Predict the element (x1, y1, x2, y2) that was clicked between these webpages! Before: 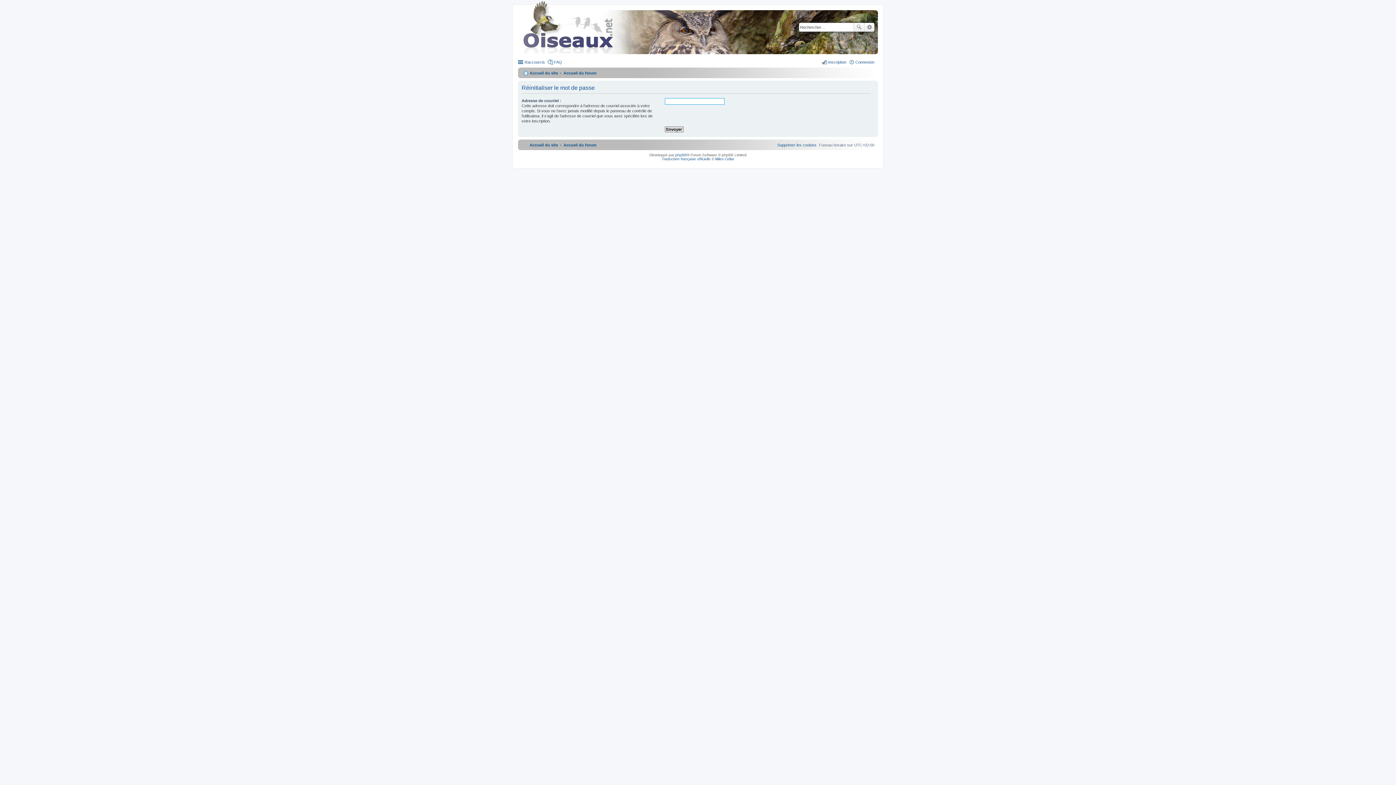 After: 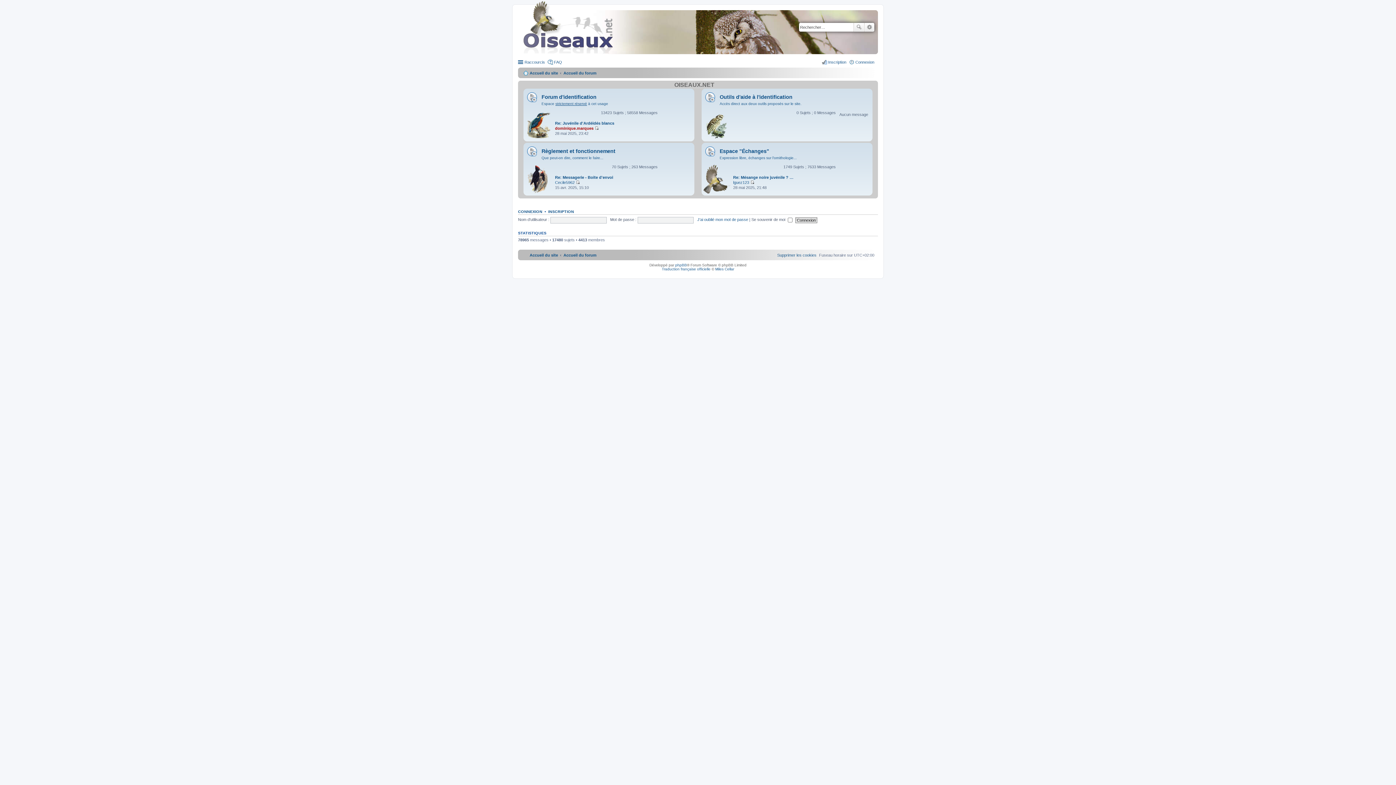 Action: label: Accueil du forum bbox: (563, 140, 596, 149)